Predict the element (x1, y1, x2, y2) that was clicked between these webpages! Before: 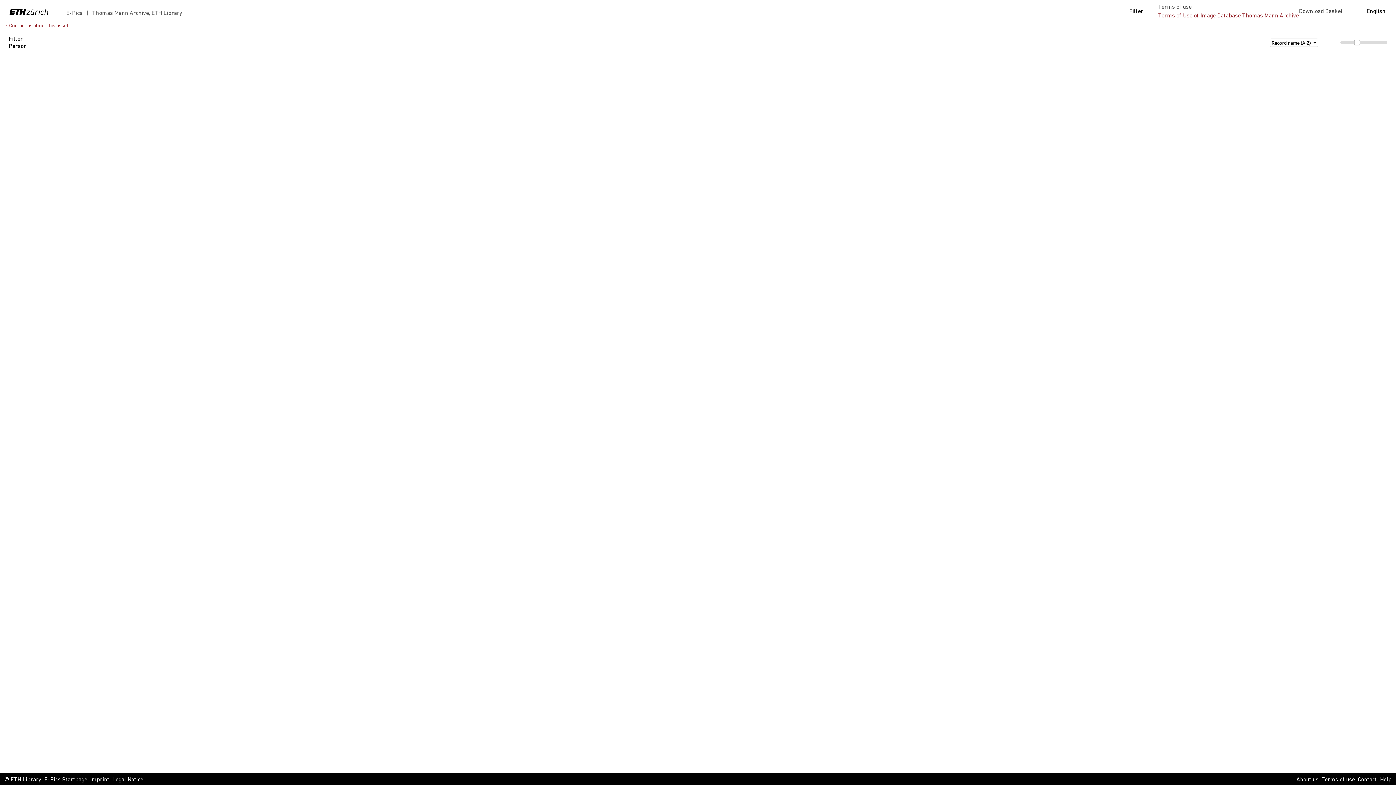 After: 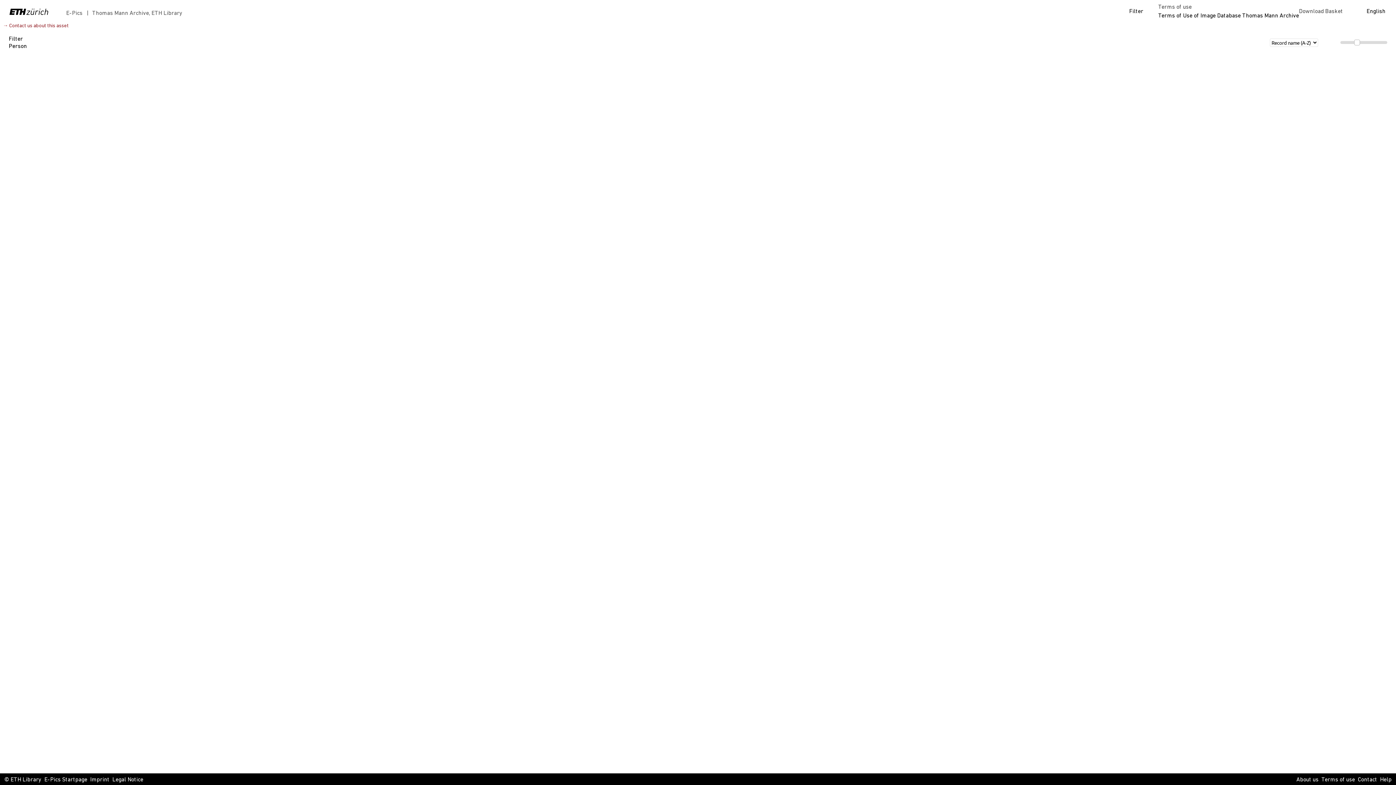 Action: label: Terms of Use of Image Database Thomas Mann Archive bbox: (1158, 13, 1299, 18)